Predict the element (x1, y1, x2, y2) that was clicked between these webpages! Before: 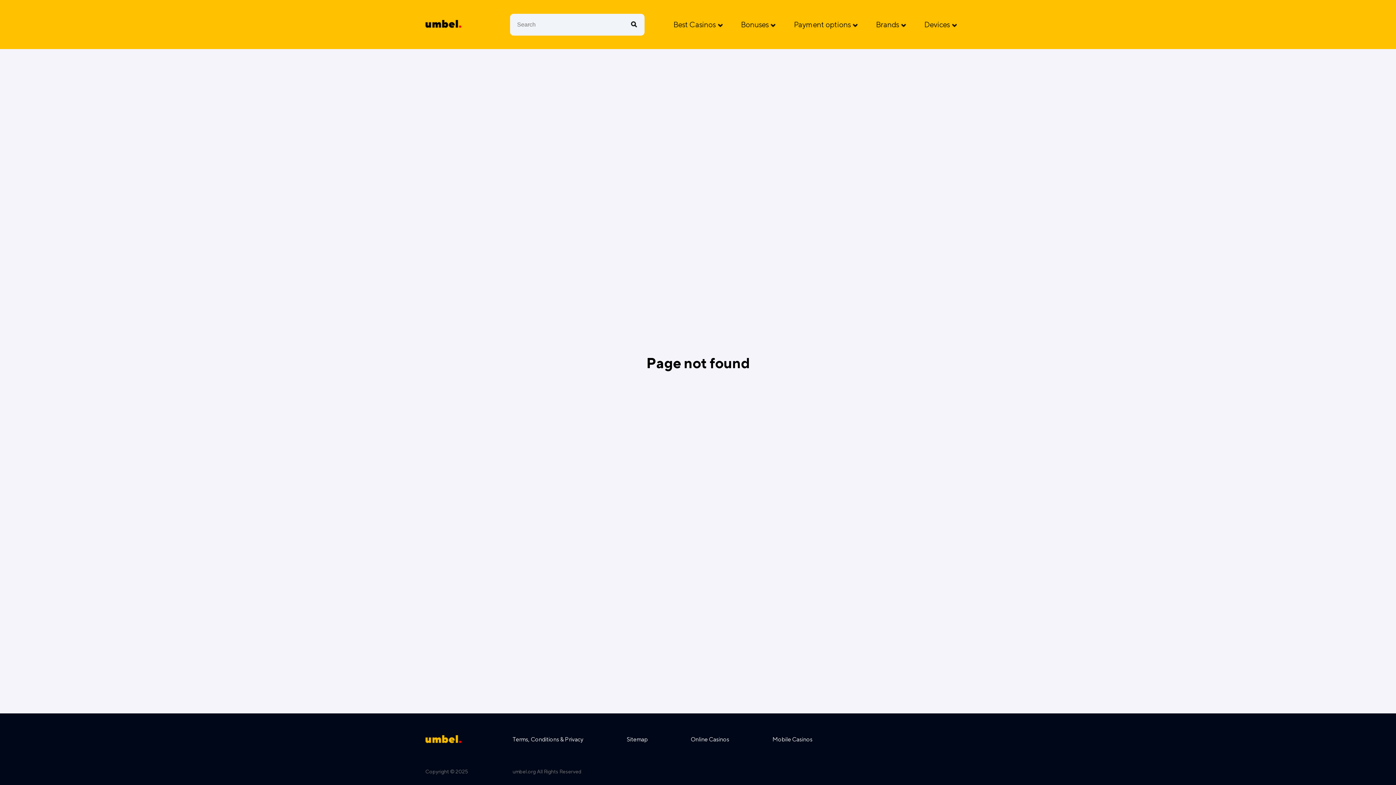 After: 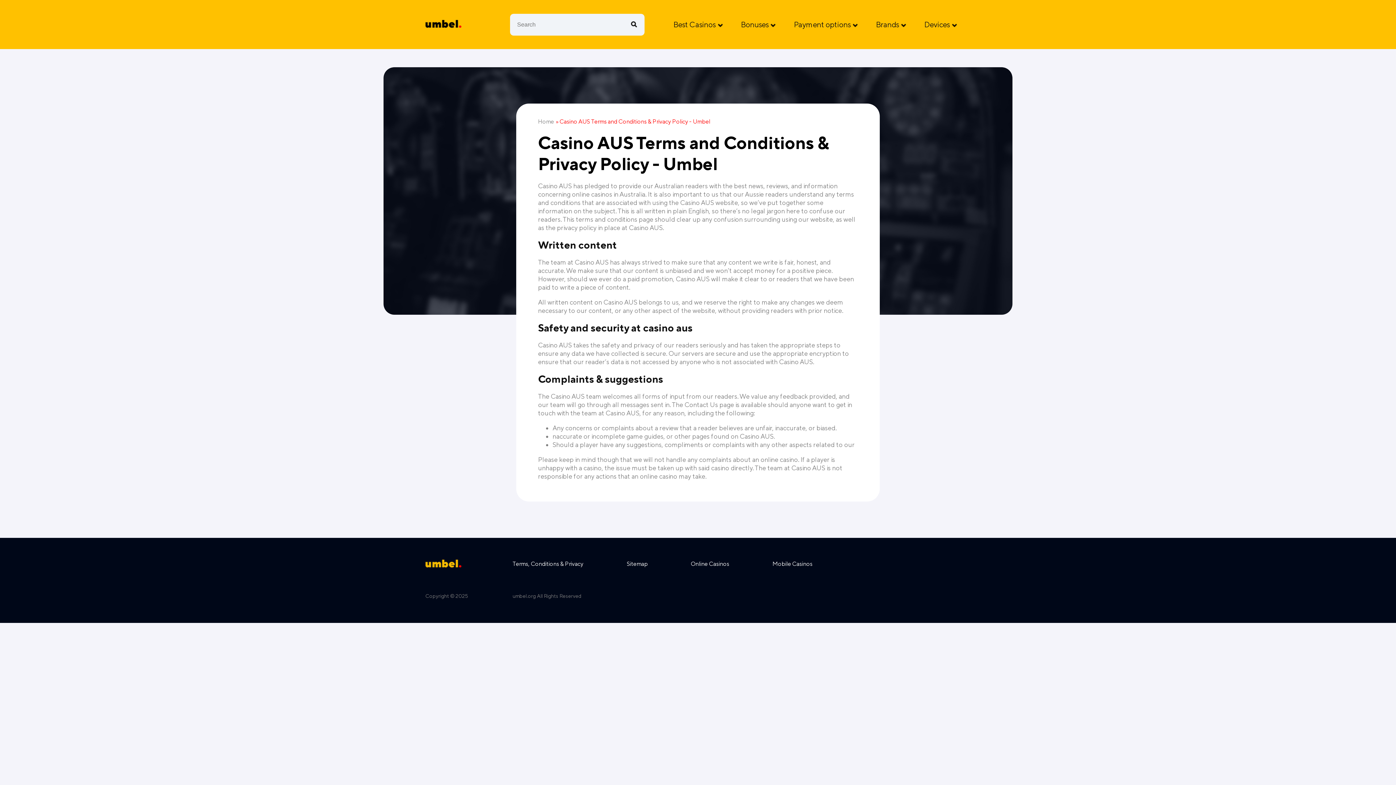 Action: bbox: (512, 736, 583, 743) label: Terms, Conditions & Privacy